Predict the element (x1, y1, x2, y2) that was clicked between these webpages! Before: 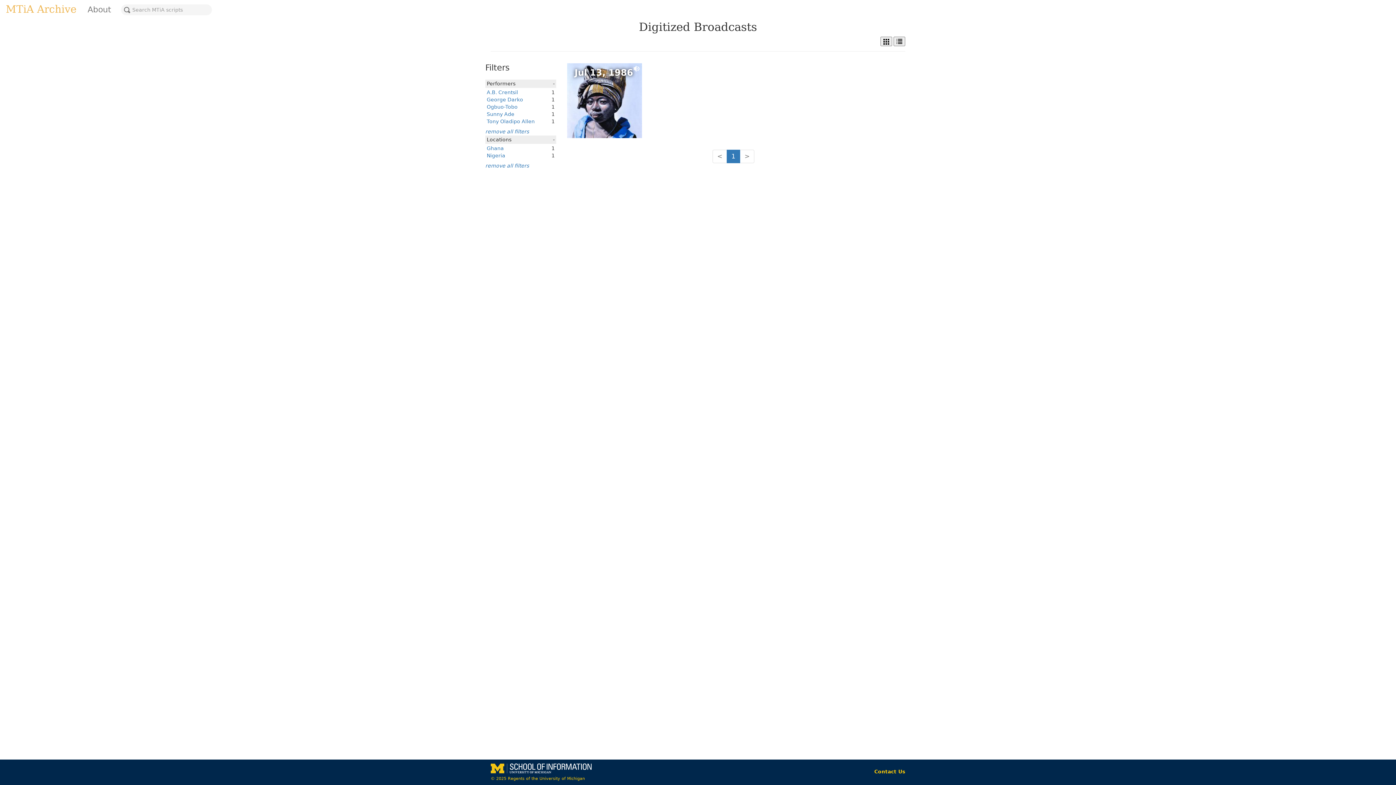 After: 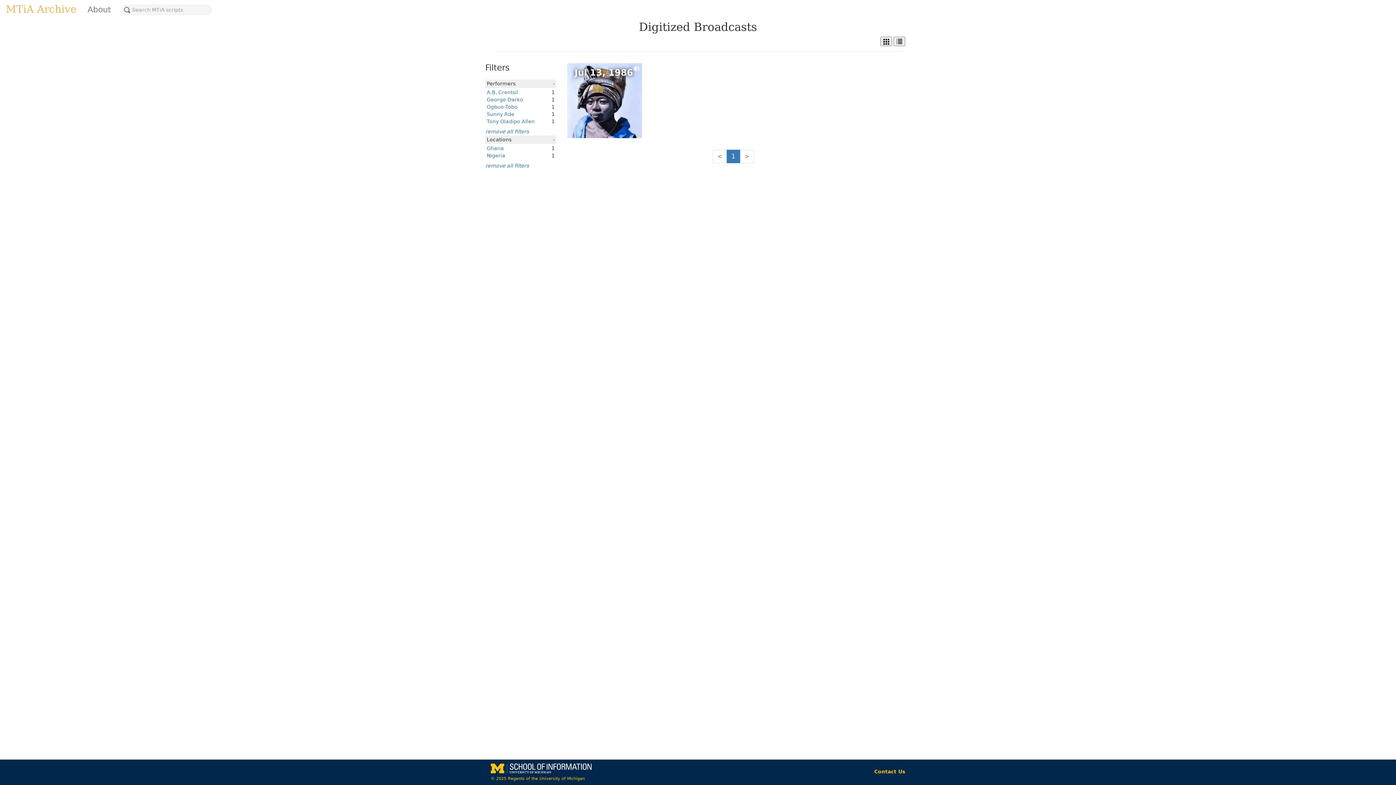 Action: bbox: (486, 152, 505, 158) label: Nigeria